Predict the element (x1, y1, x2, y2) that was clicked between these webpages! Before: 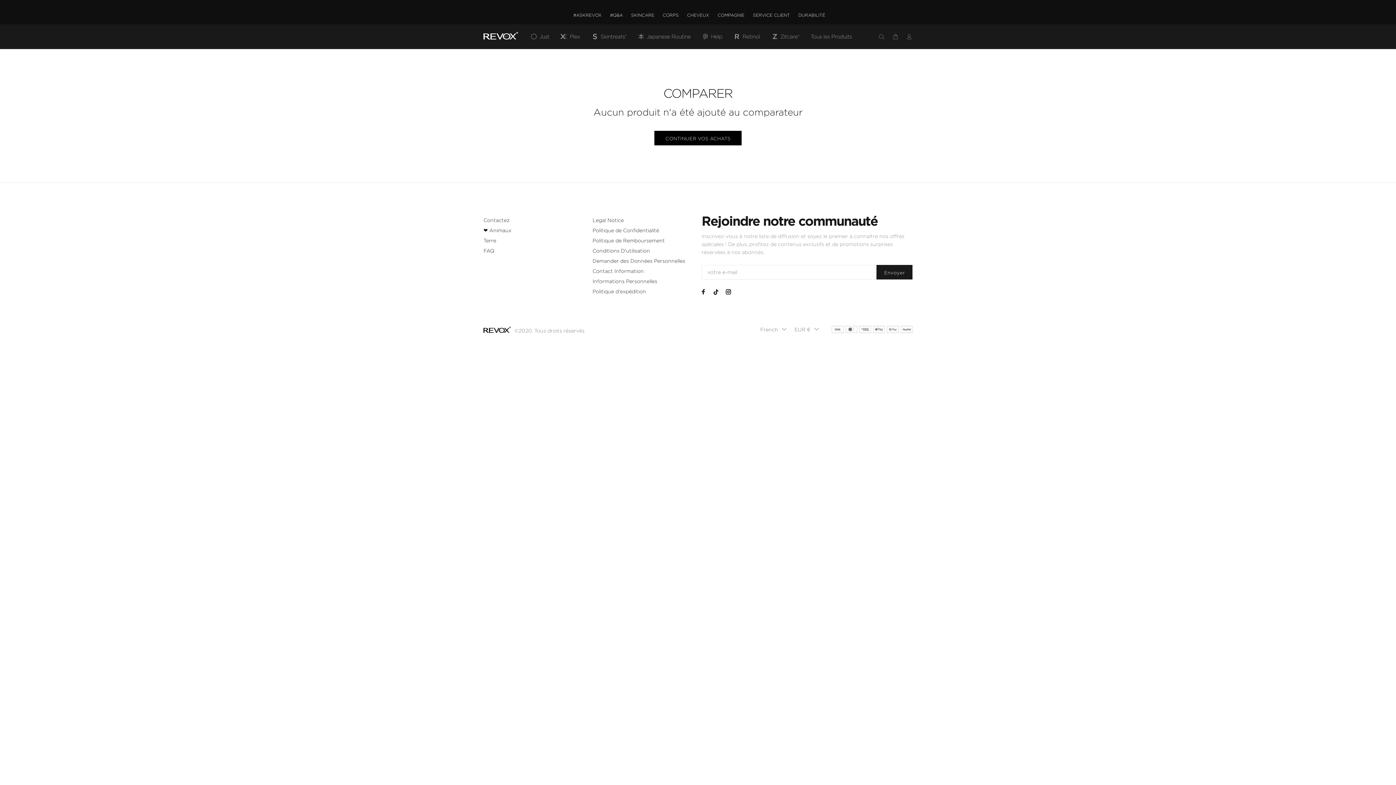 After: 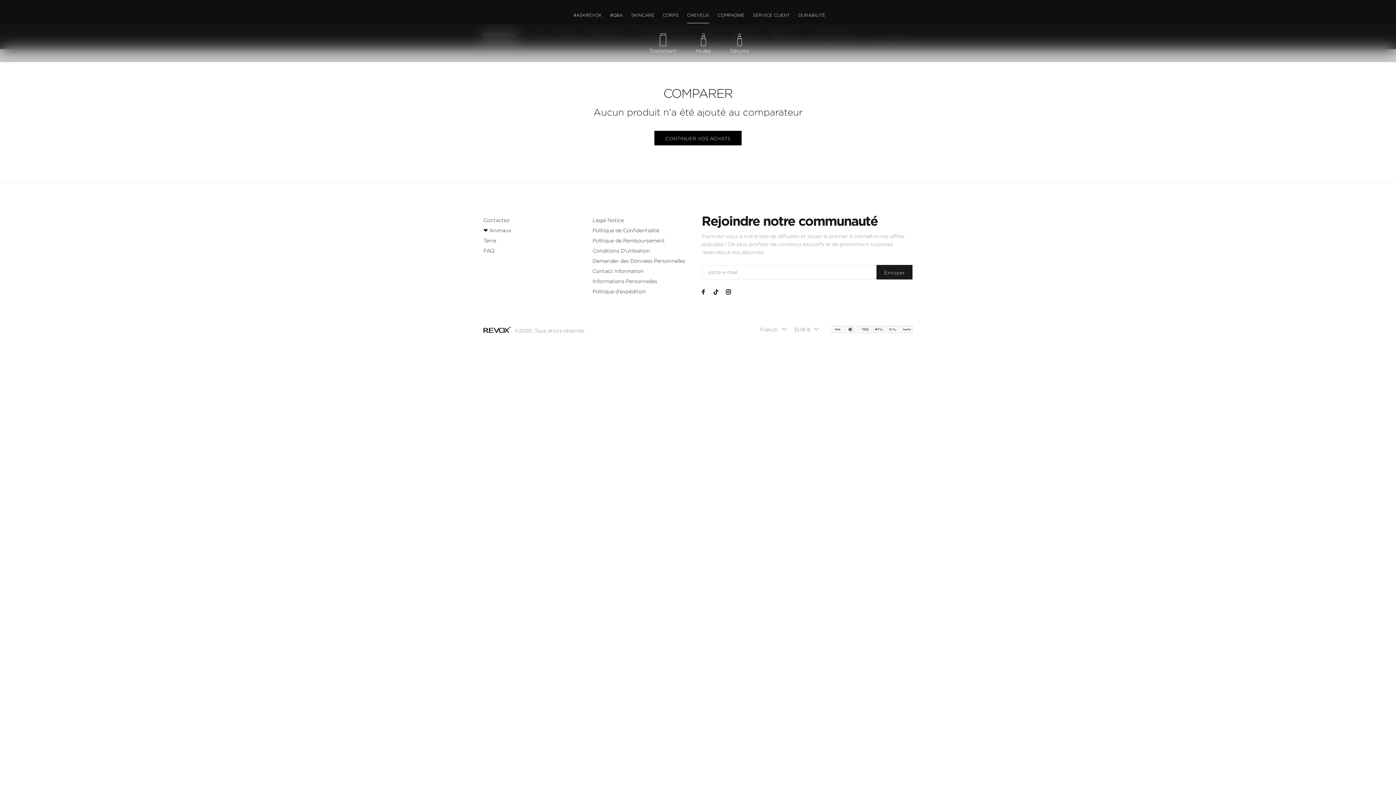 Action: bbox: (687, 11, 709, 19) label: CHEVEUX